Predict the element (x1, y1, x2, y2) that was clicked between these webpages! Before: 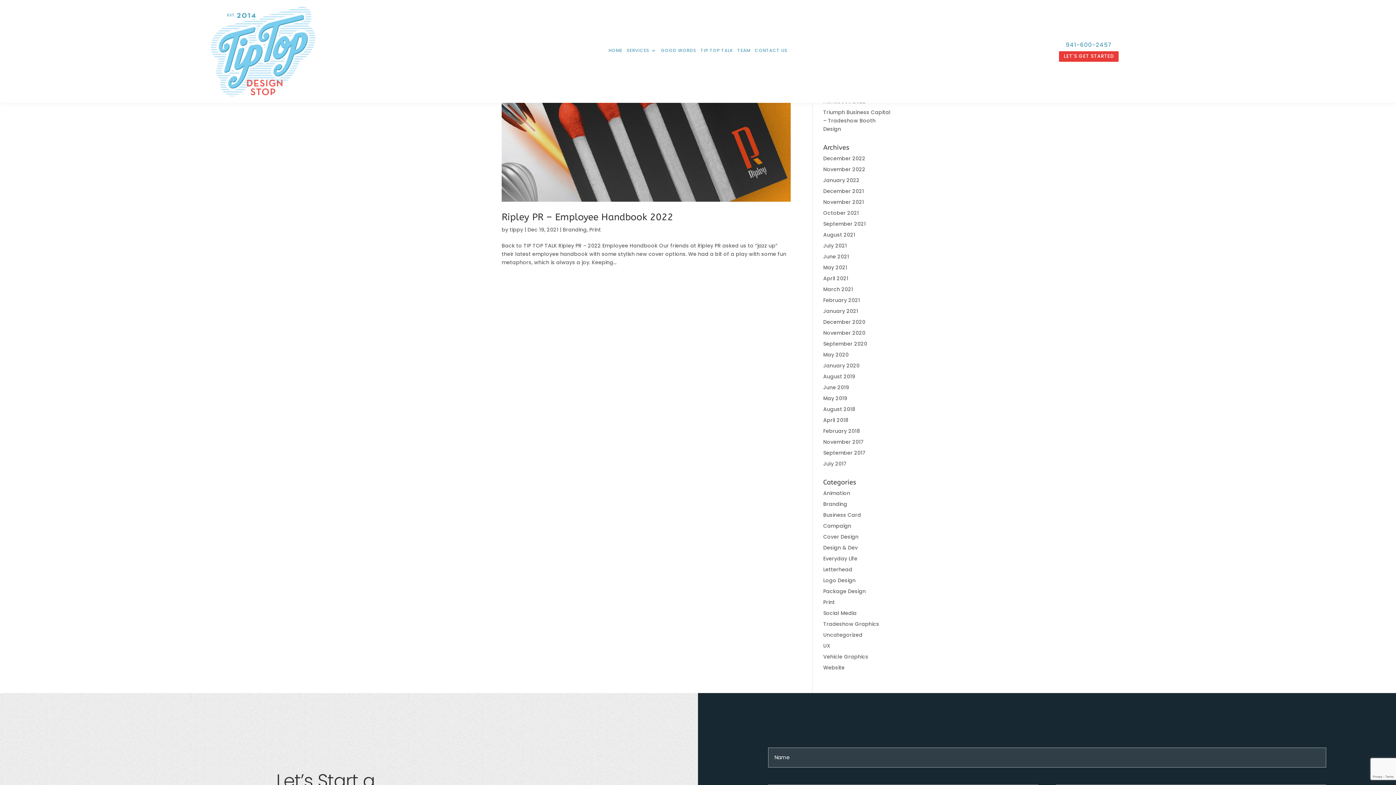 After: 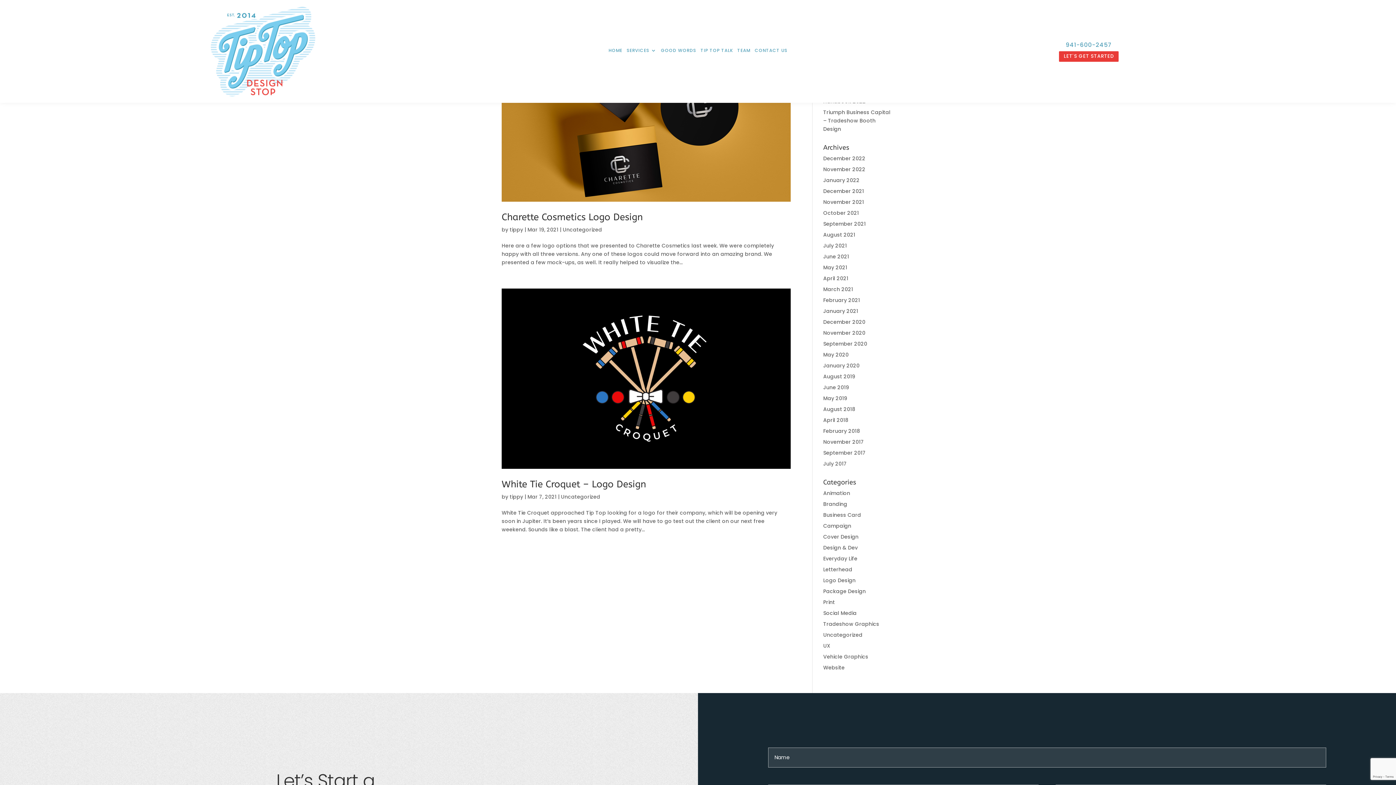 Action: label: March 2021 bbox: (823, 285, 853, 293)